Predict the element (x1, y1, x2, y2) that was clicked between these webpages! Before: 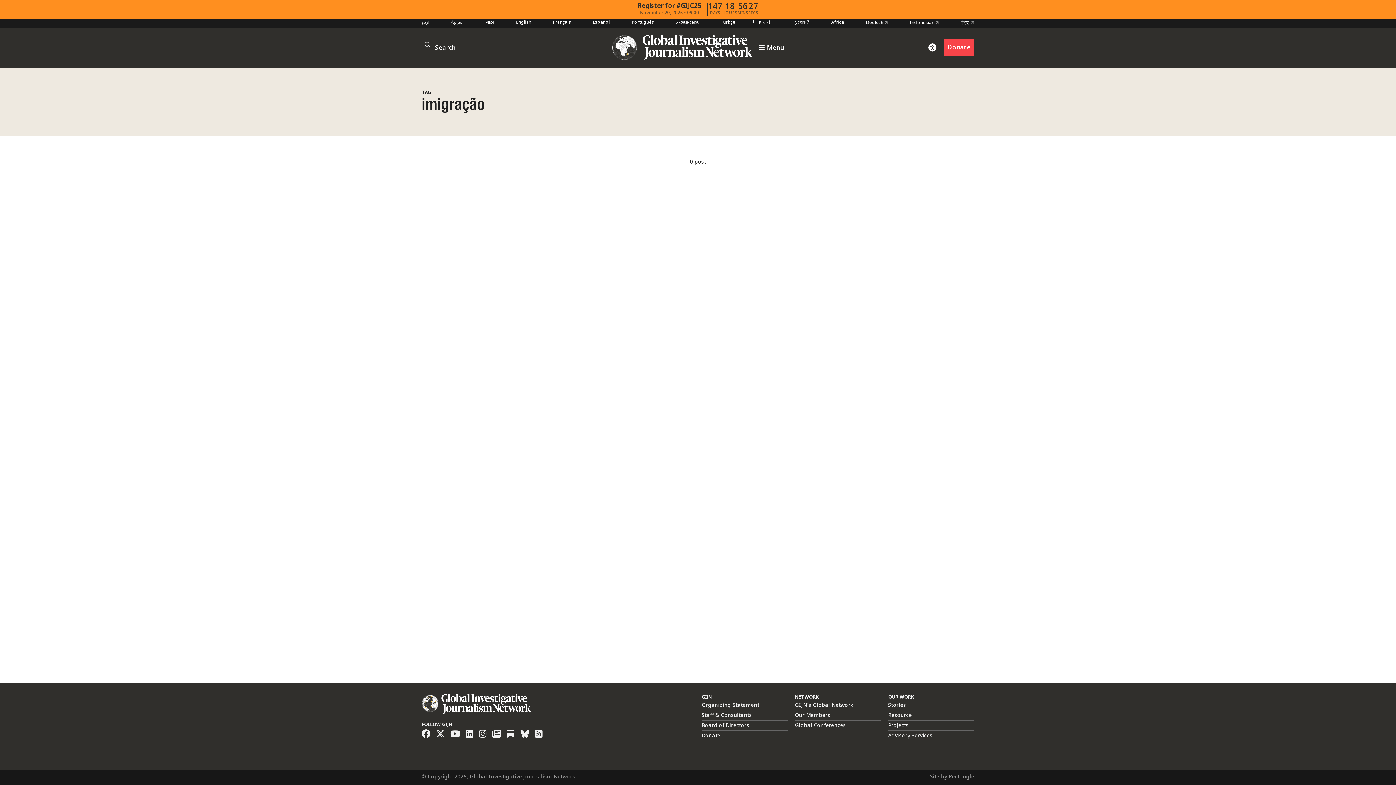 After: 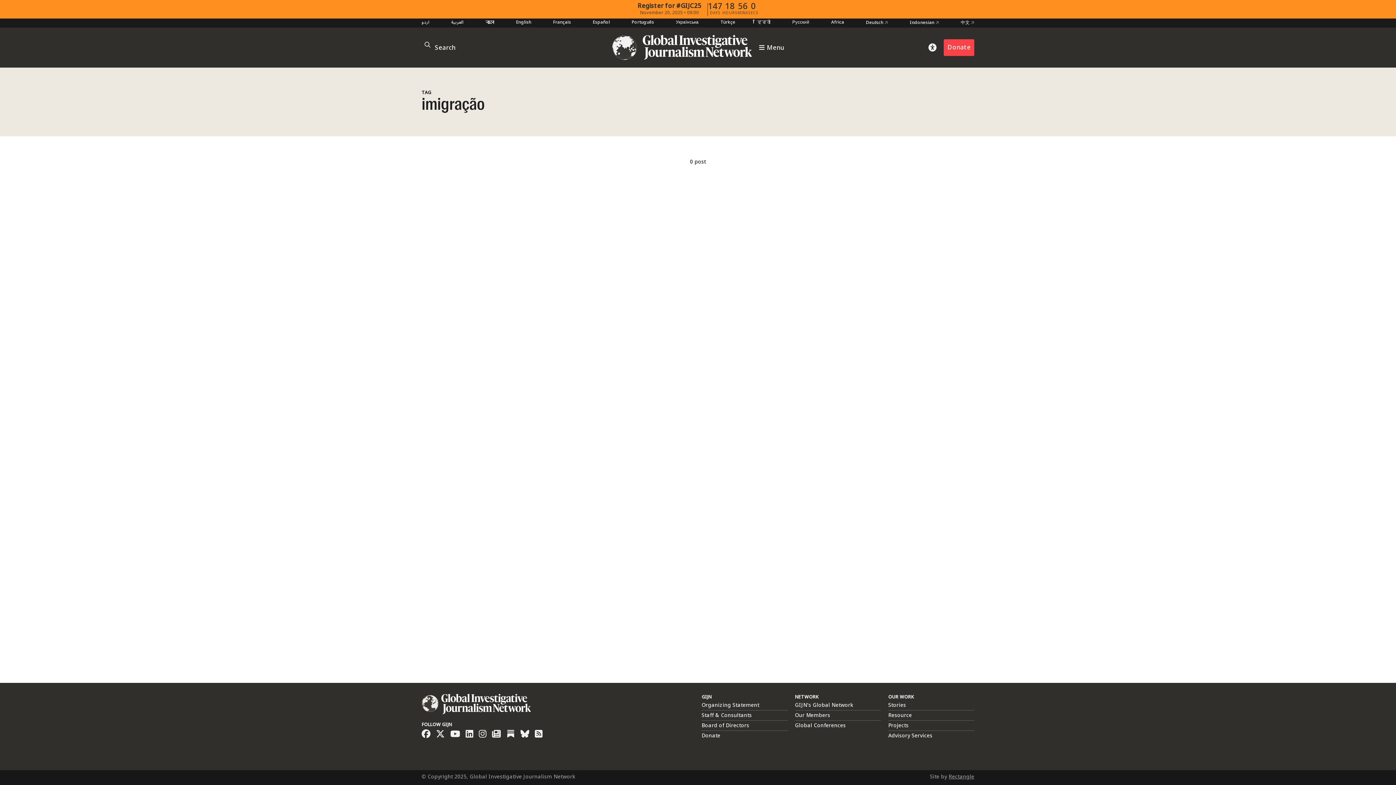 Action: label: Advisory Services bbox: (888, 731, 932, 741)